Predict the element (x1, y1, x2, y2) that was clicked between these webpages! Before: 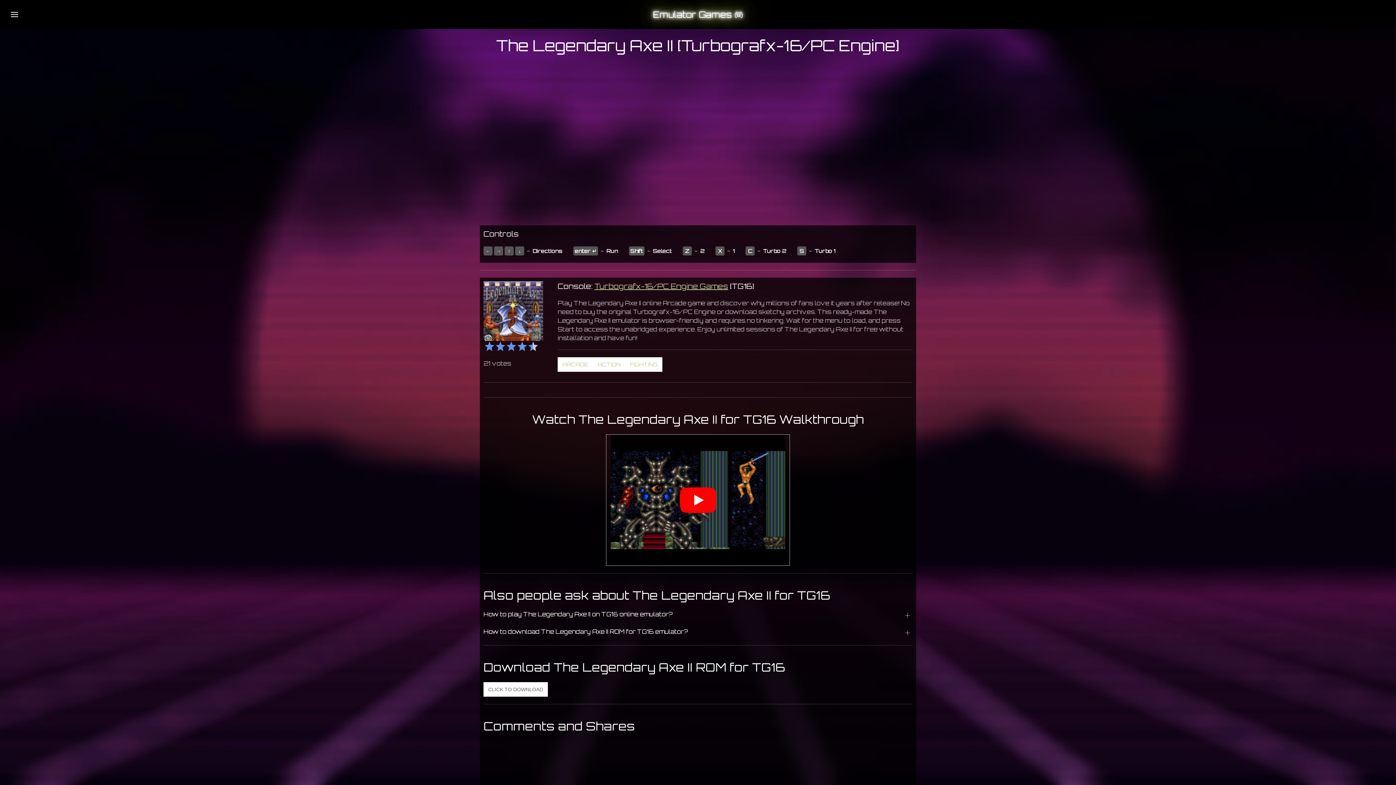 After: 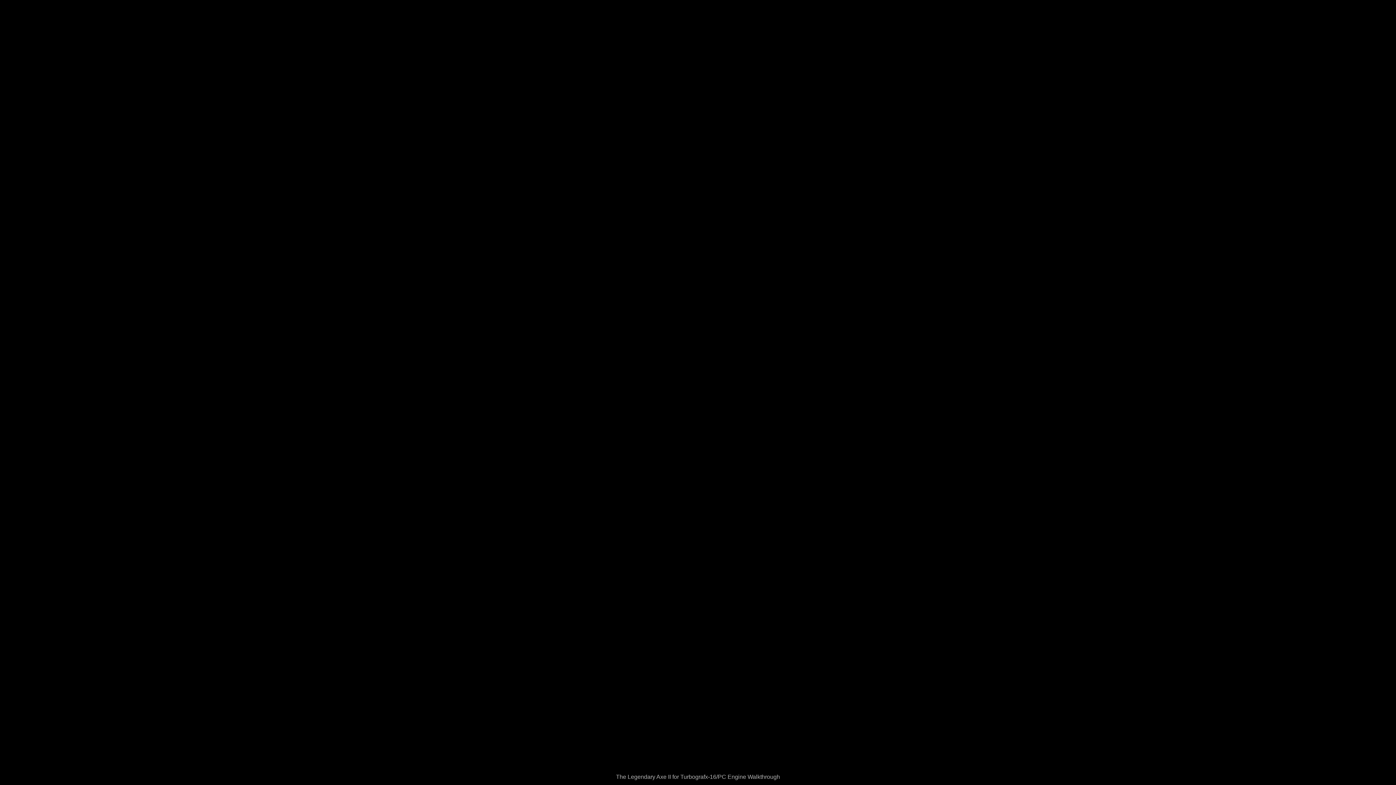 Action: bbox: (606, 434, 790, 566)